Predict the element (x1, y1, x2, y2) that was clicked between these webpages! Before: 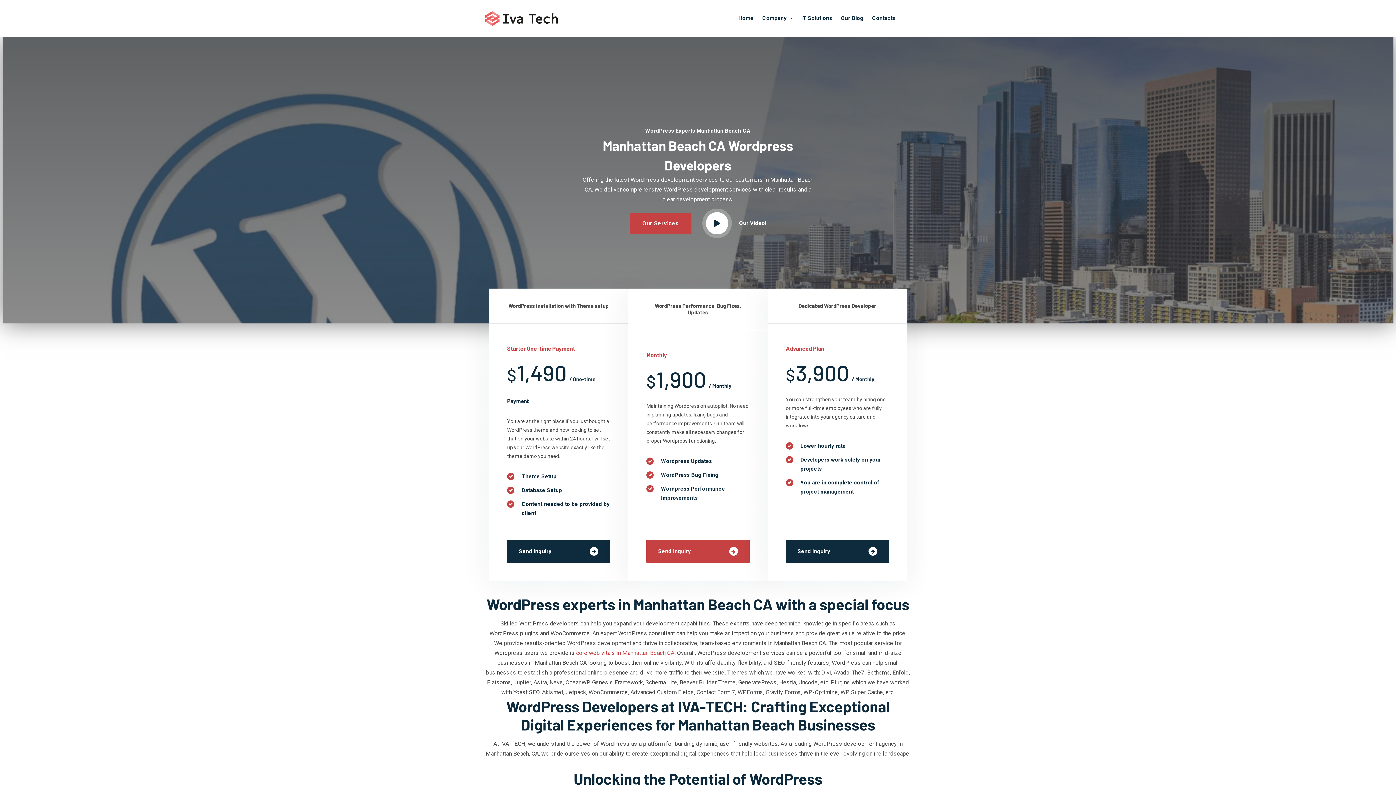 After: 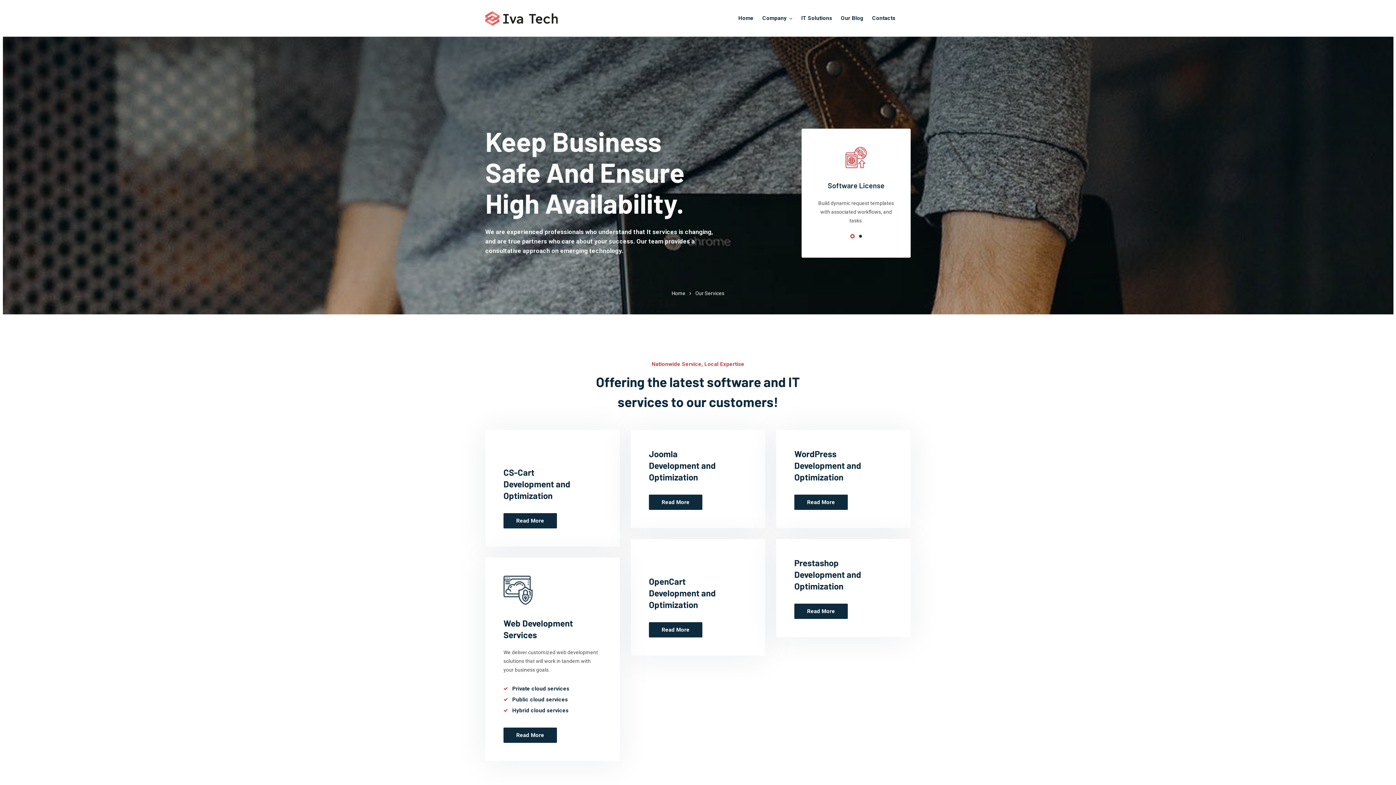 Action: label: Our Services bbox: (629, 212, 691, 234)